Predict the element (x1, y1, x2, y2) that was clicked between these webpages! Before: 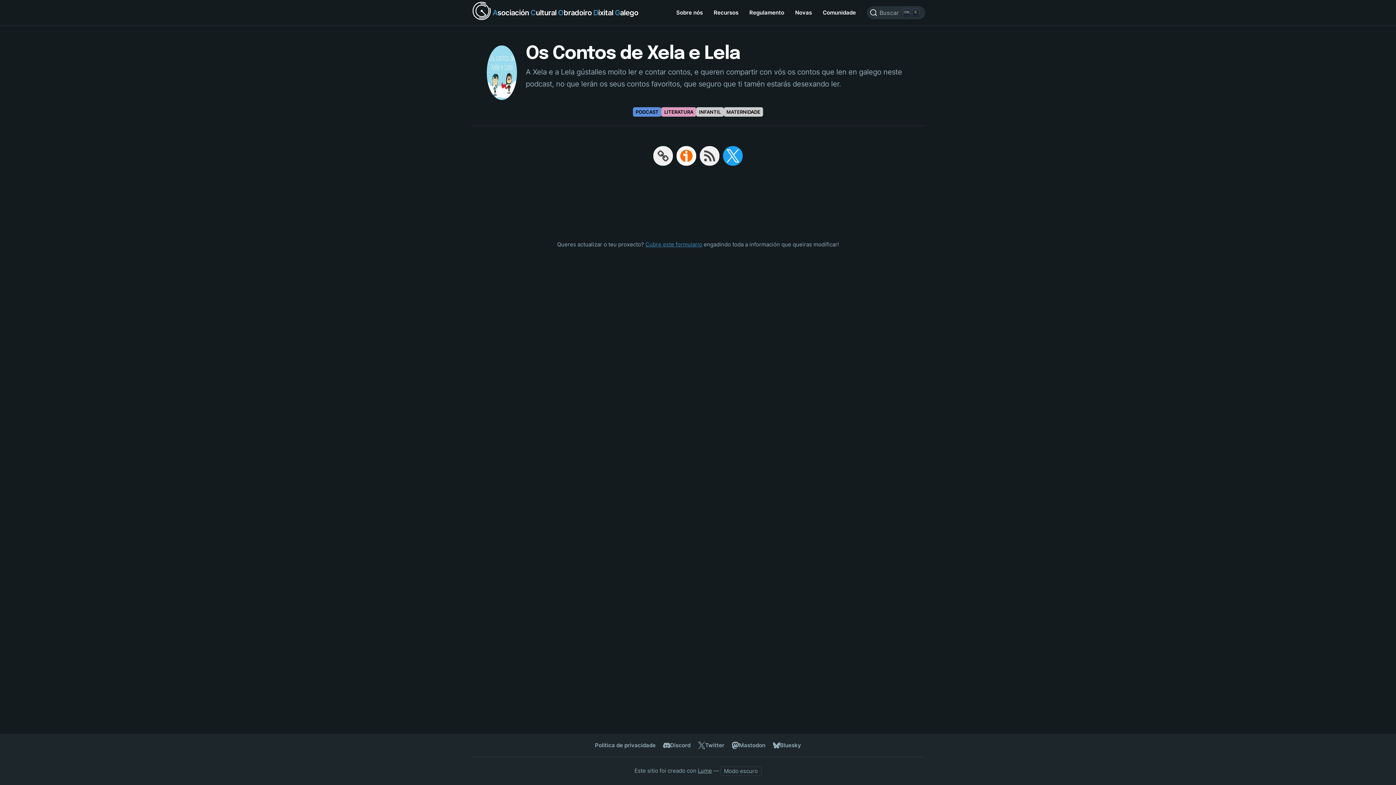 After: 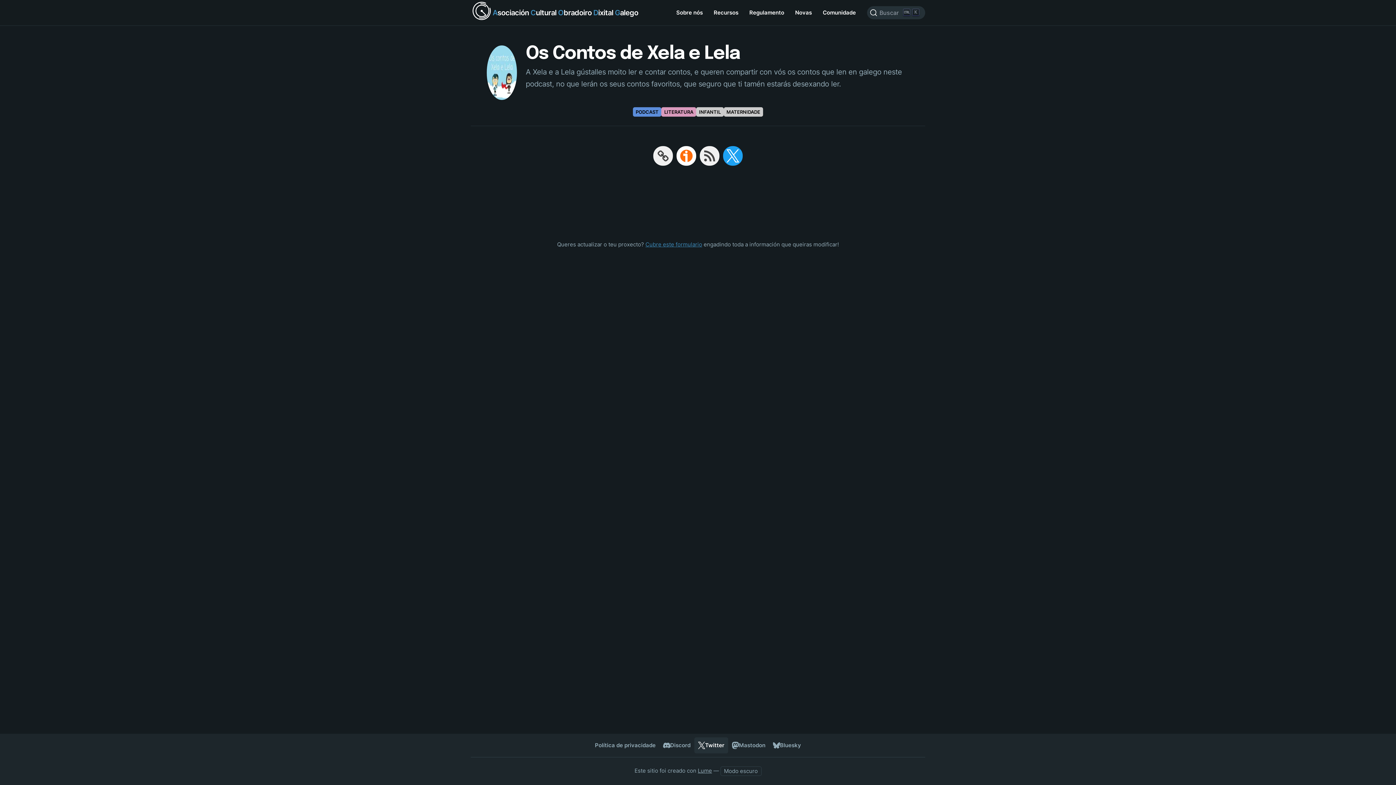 Action: bbox: (694, 737, 728, 753) label: Twitter